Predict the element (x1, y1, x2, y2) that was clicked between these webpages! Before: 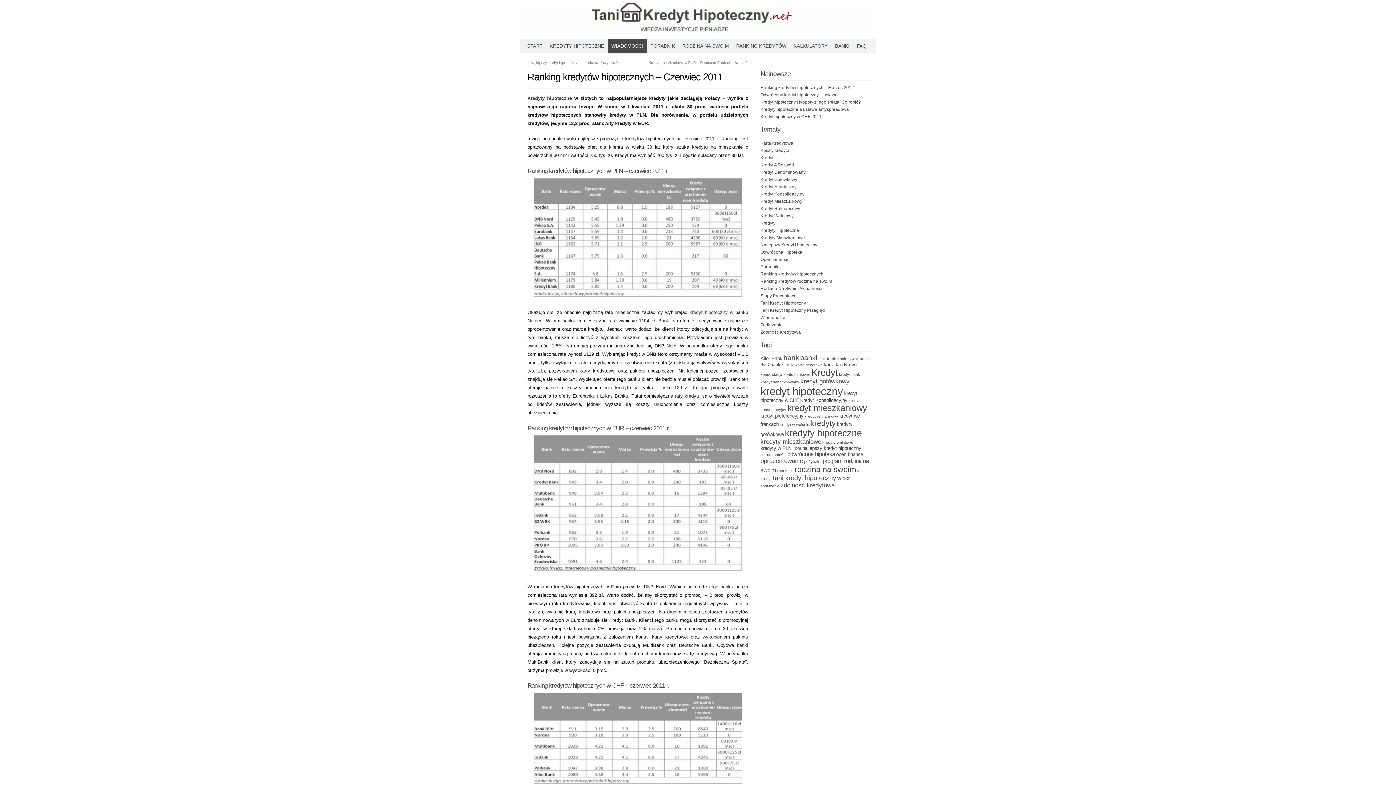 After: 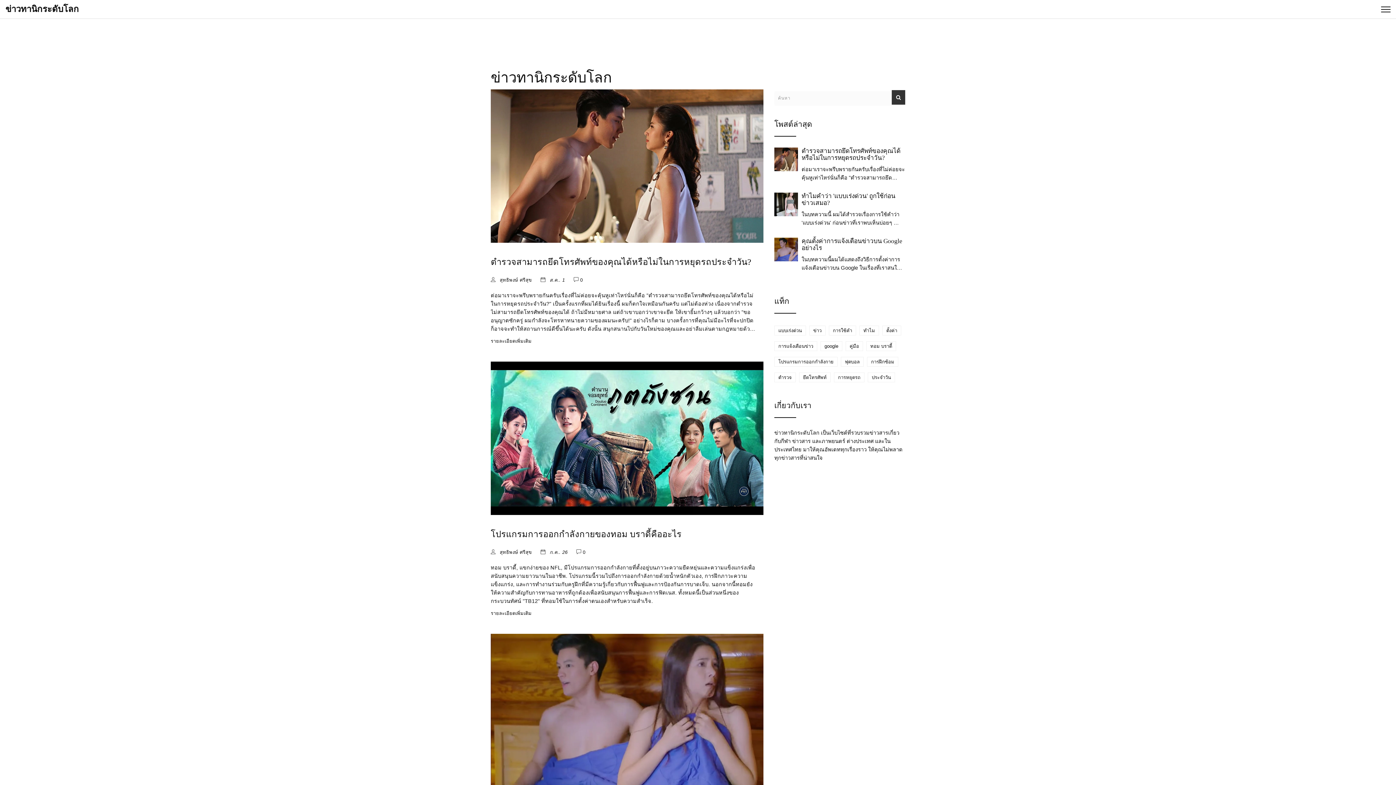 Action: bbox: (689, 309, 727, 315) label: kredyt hipoteczny